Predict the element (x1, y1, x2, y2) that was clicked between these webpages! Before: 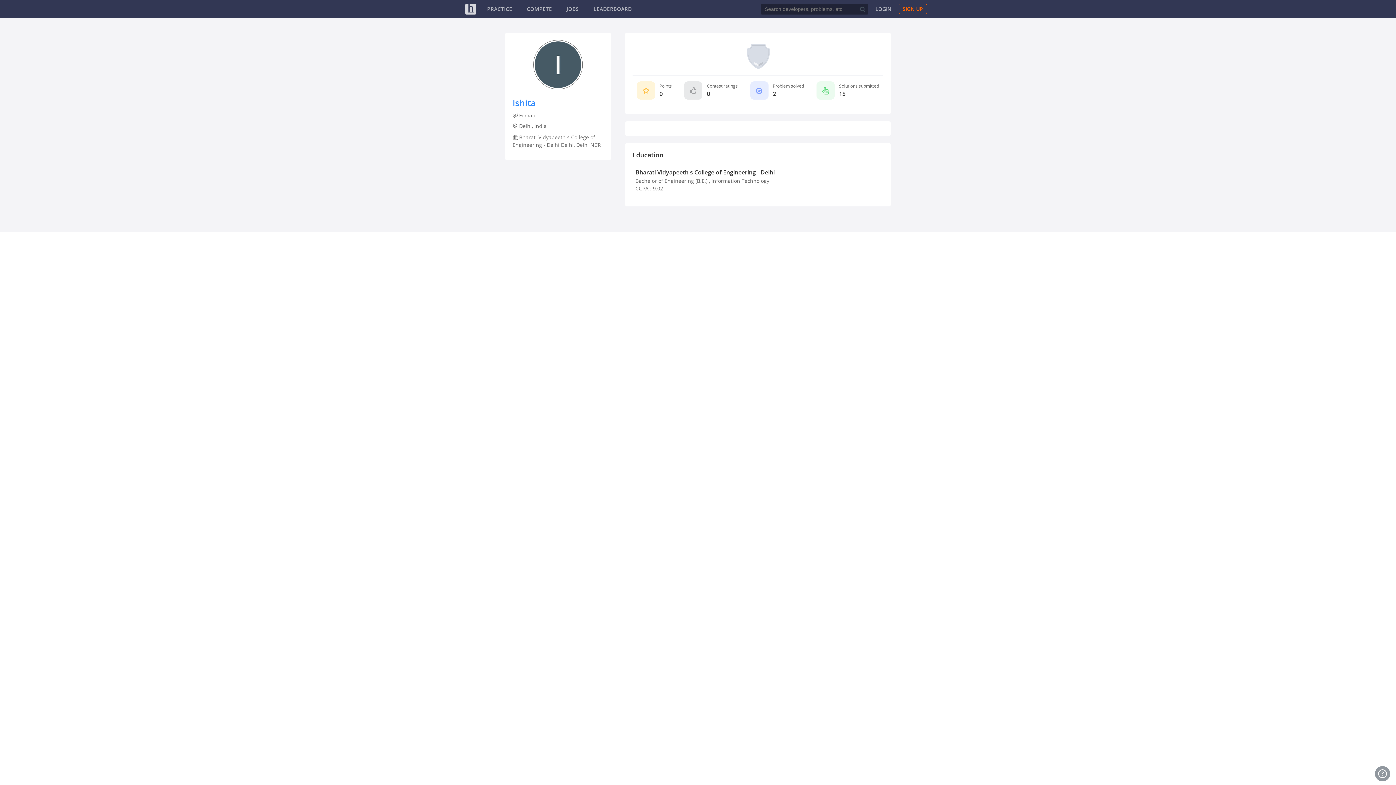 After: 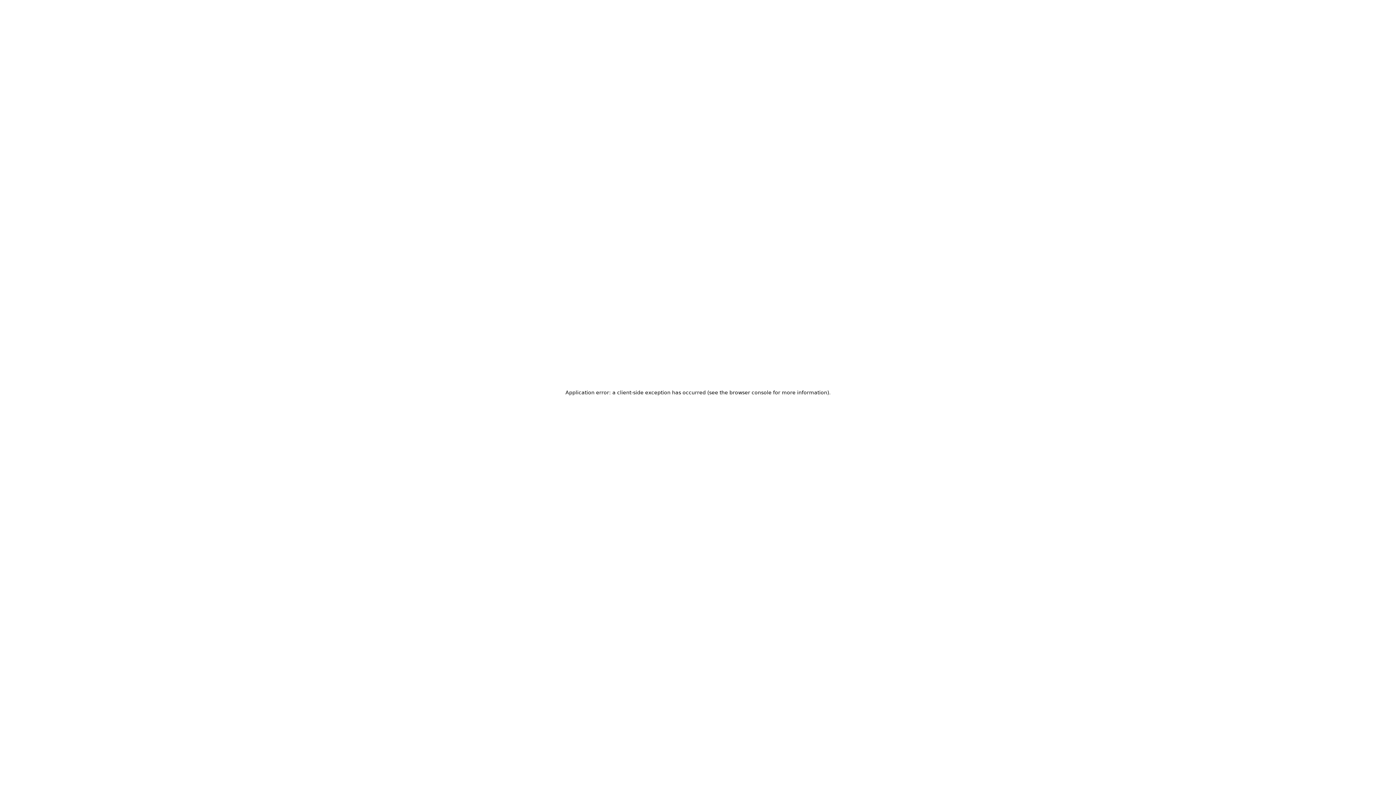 Action: label: JOBS bbox: (566, 5, 579, 12)